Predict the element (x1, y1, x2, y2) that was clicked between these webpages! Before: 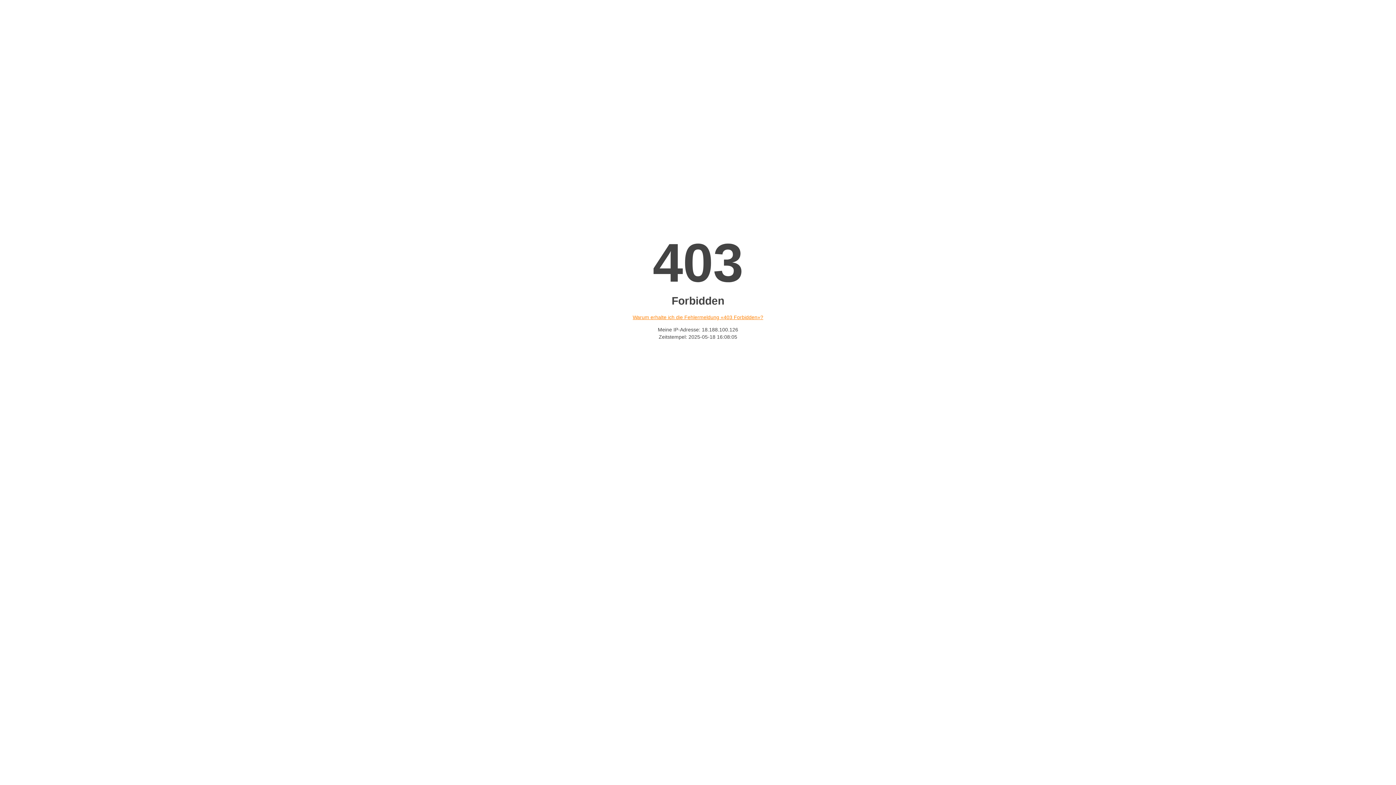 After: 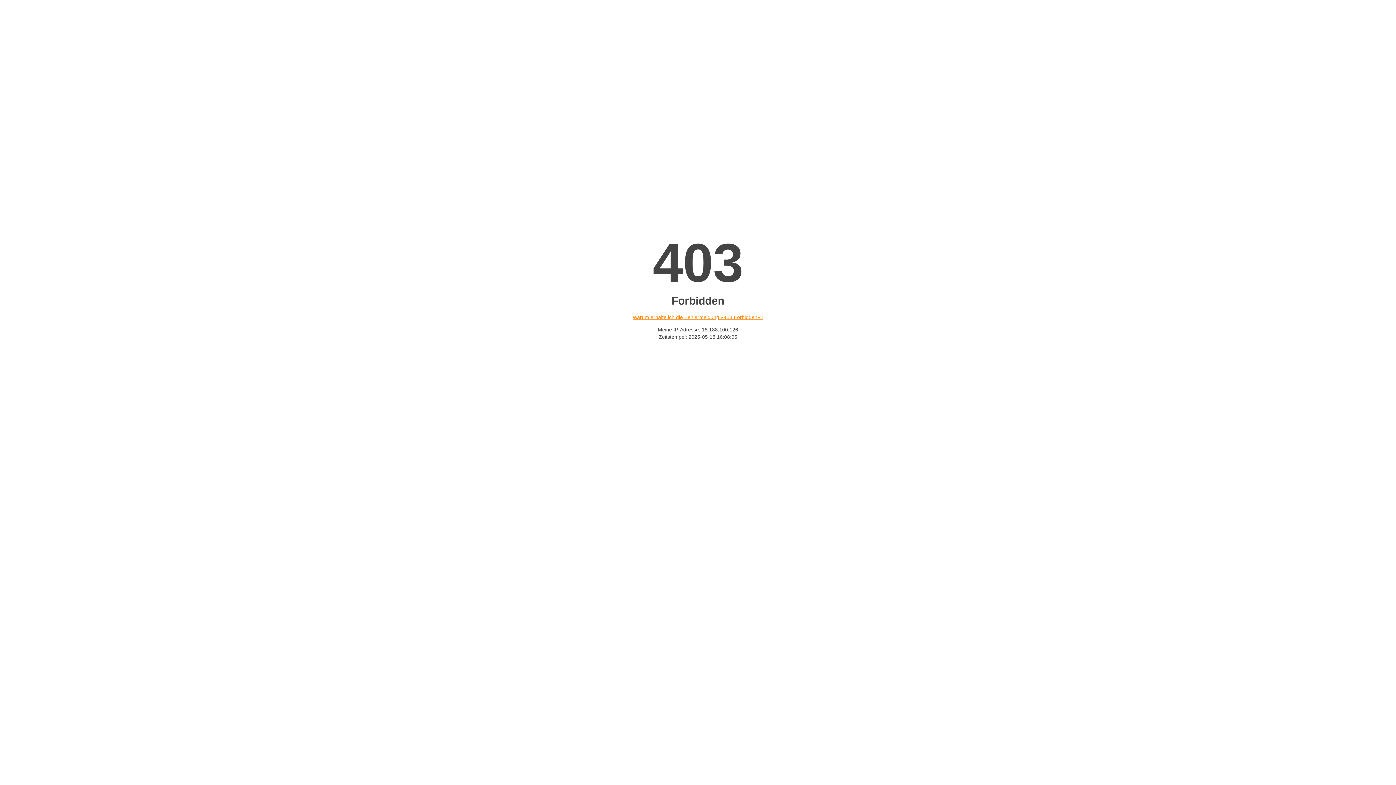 Action: bbox: (632, 314, 763, 320) label: Warum erhalte ich die Fehlermeldung «403 Forbidden»?